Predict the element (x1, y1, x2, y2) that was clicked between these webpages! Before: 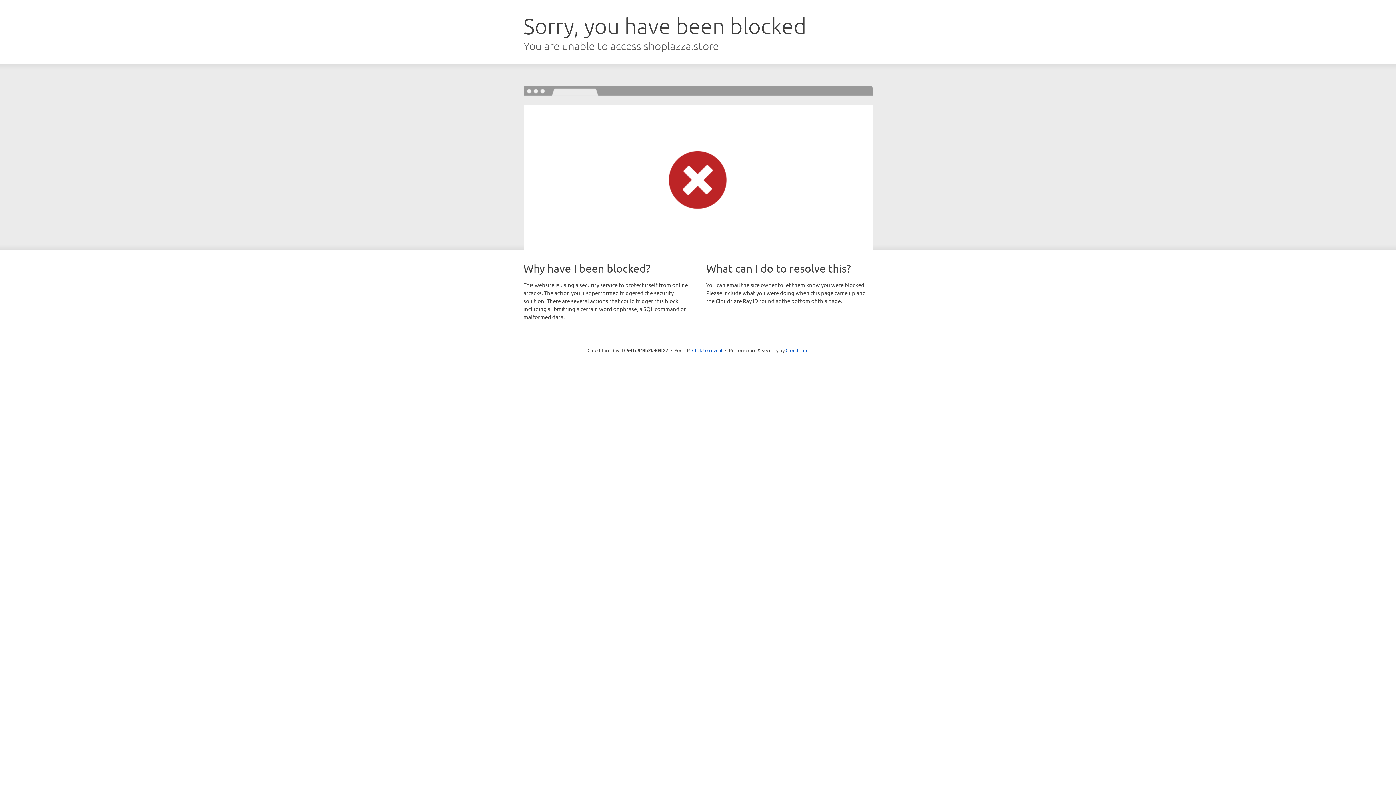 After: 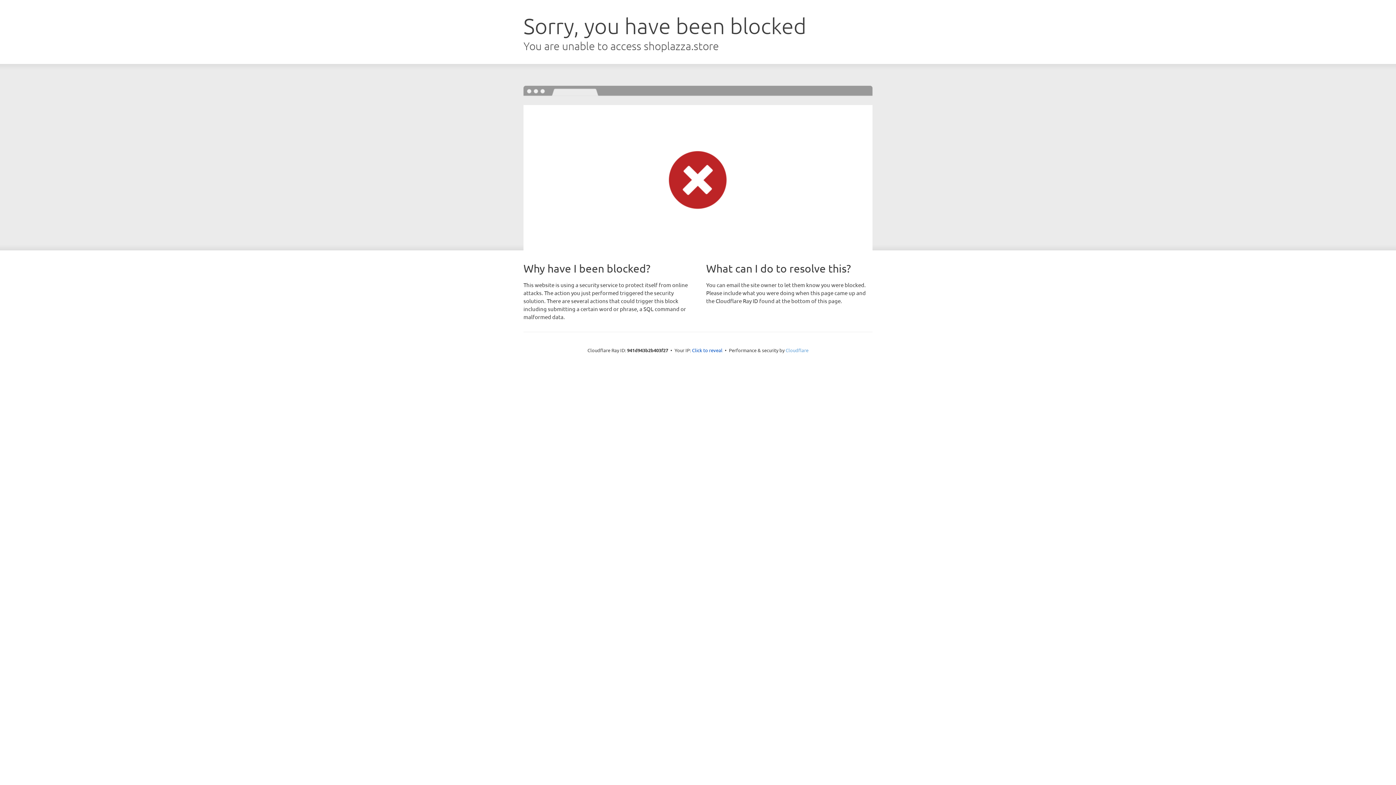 Action: bbox: (785, 347, 808, 353) label: Cloudflare